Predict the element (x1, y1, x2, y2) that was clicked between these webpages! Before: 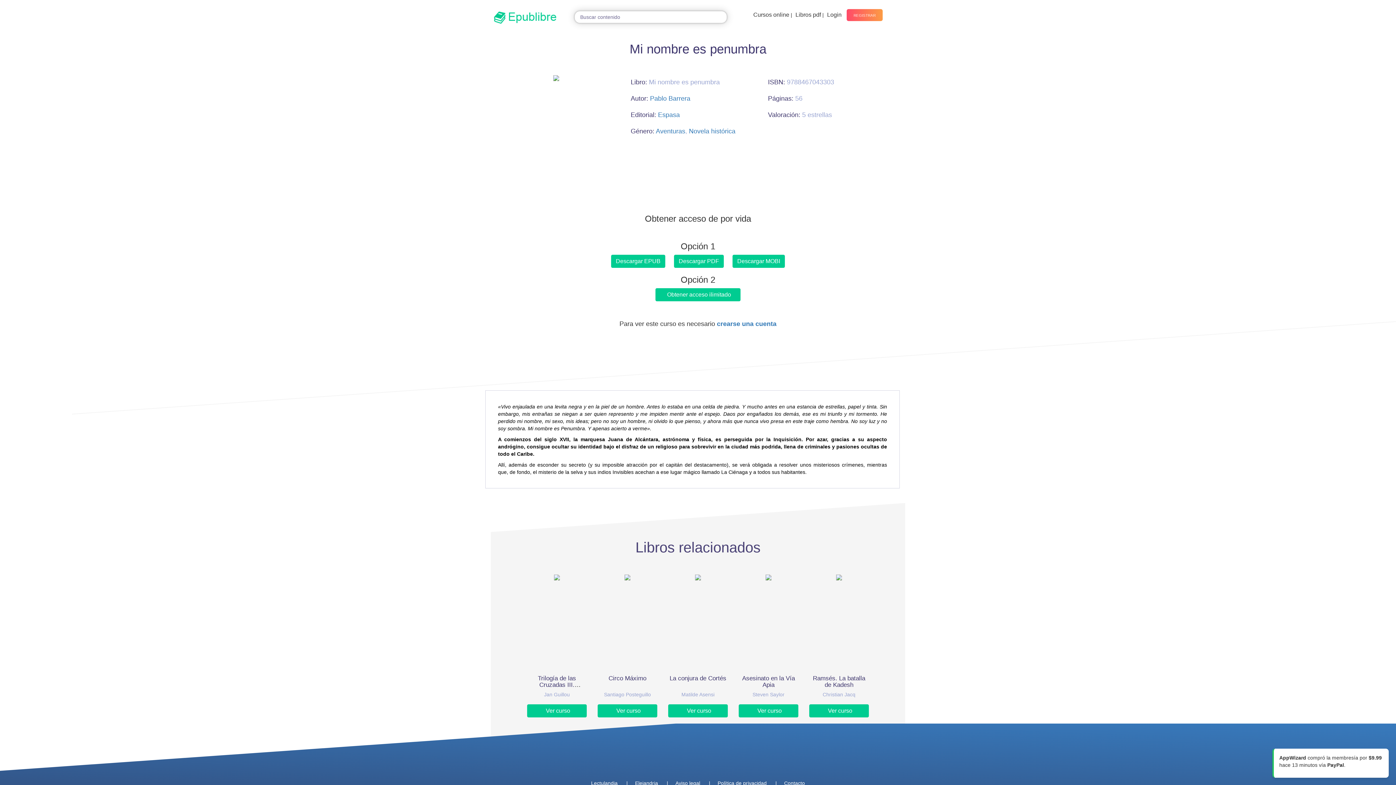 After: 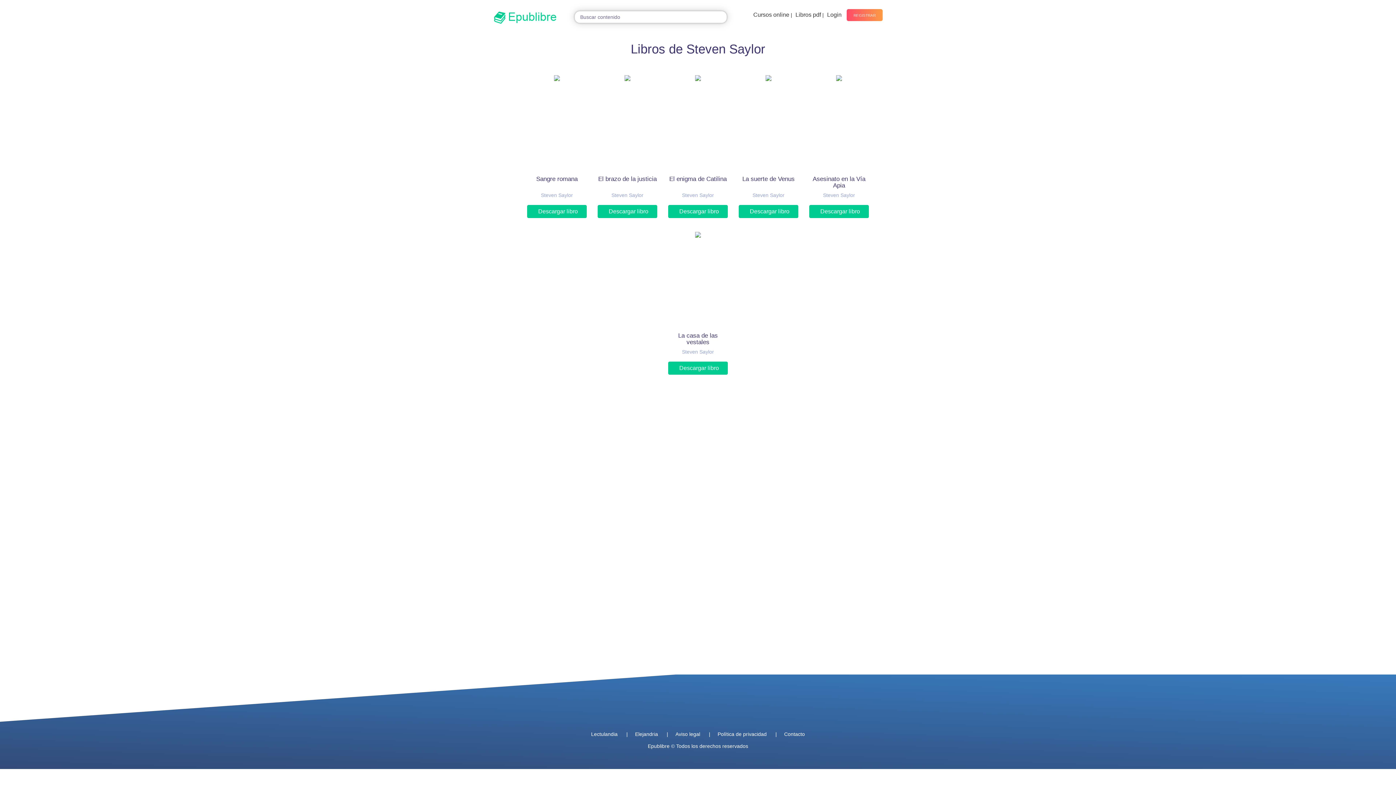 Action: bbox: (752, 692, 784, 697) label: Steven Saylor